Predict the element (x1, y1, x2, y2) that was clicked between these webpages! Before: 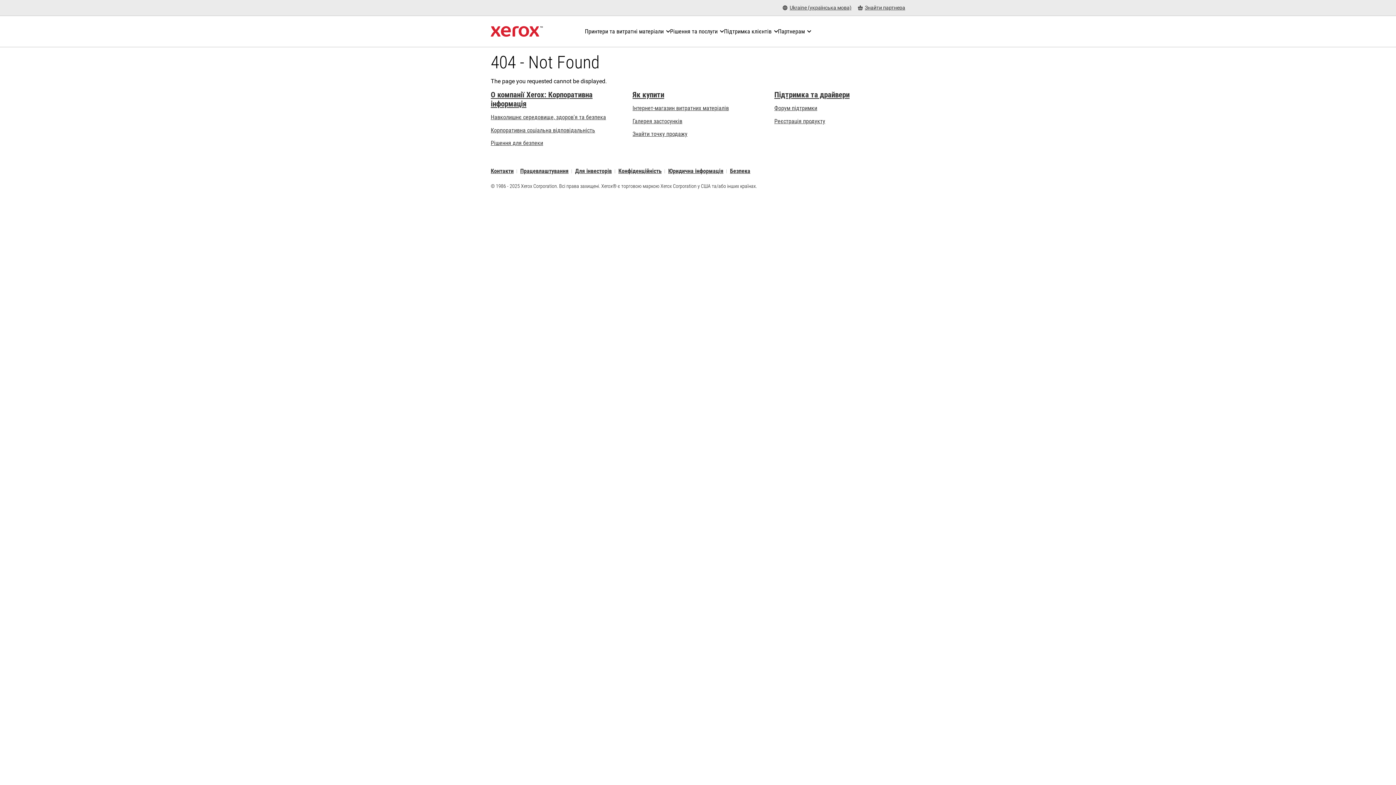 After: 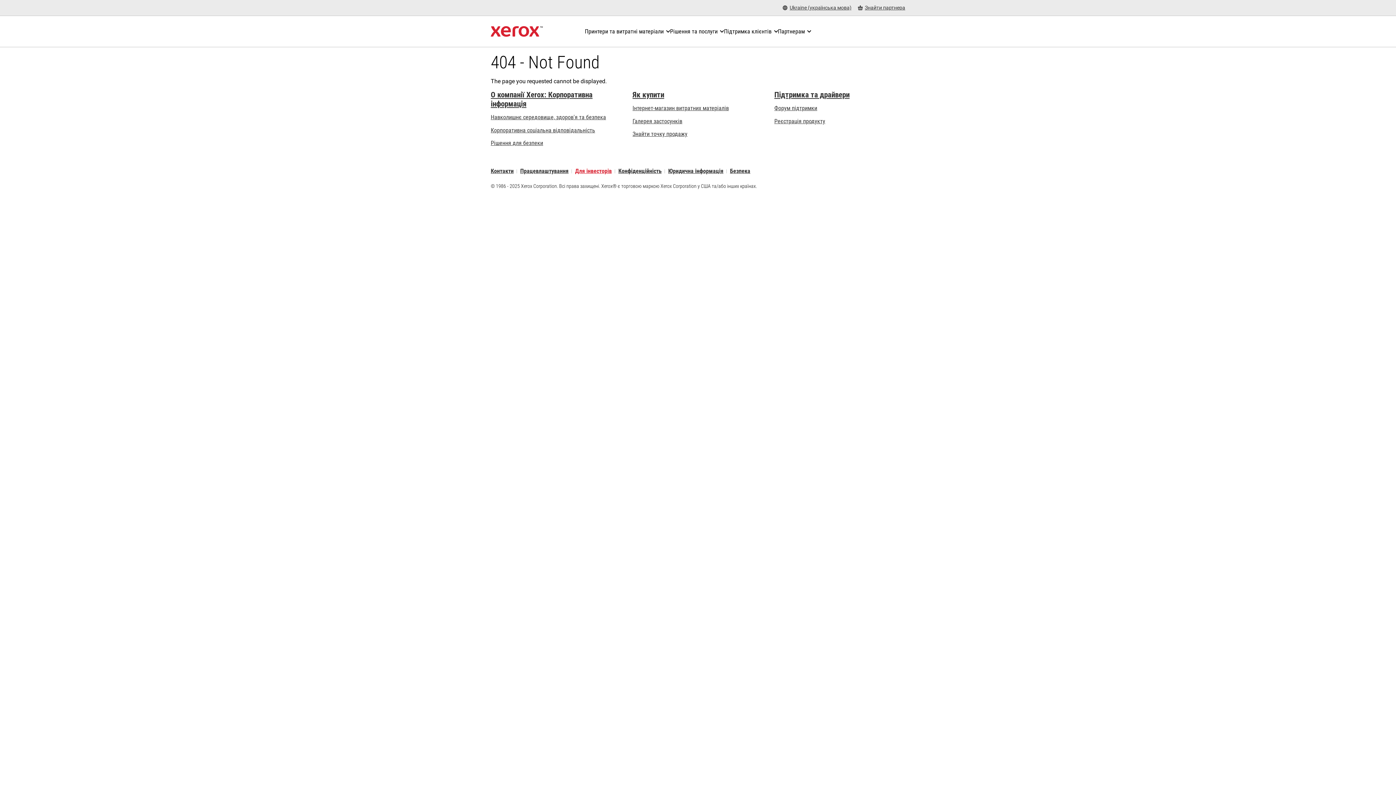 Action: bbox: (575, 169, 612, 173) label: Для інвесторів